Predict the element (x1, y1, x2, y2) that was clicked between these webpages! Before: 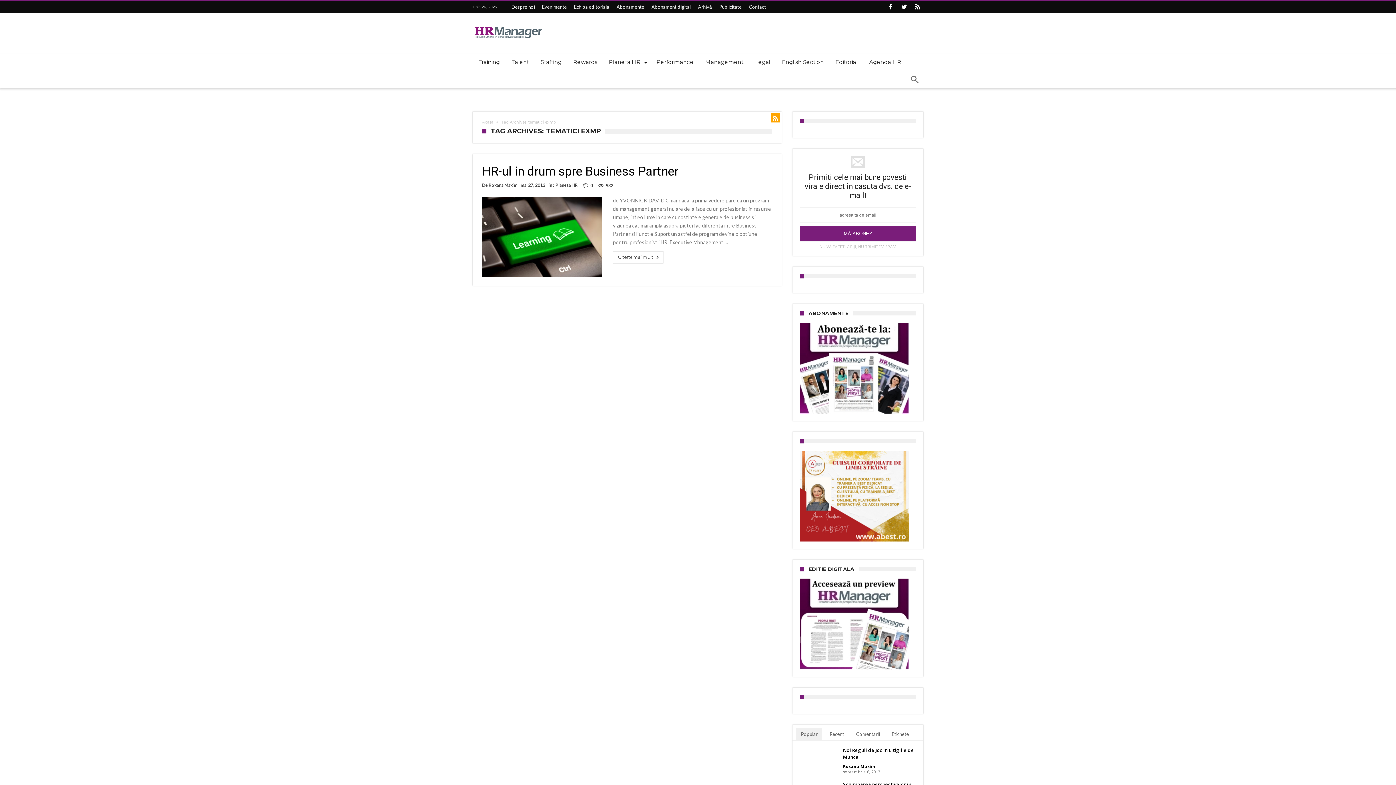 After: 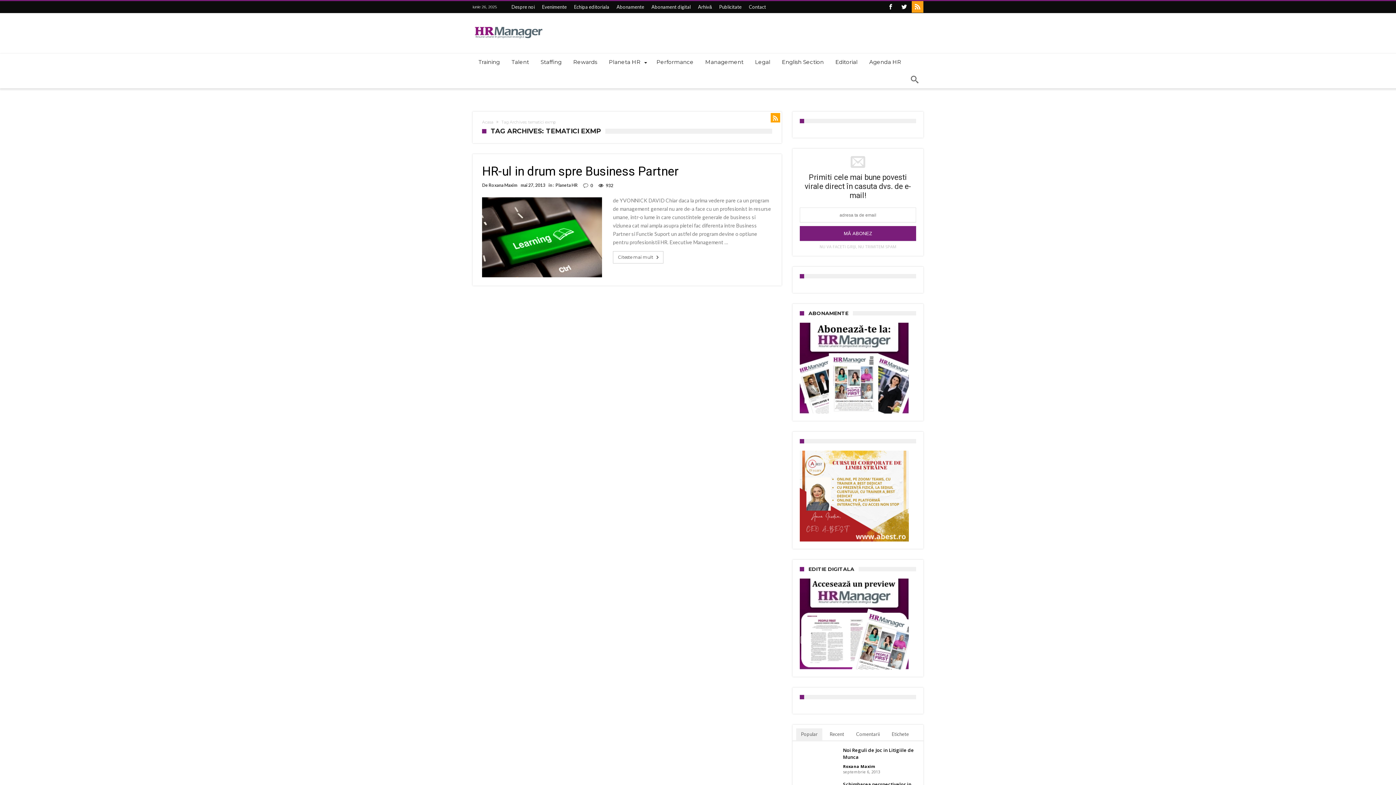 Action: bbox: (912, 1, 923, 13)